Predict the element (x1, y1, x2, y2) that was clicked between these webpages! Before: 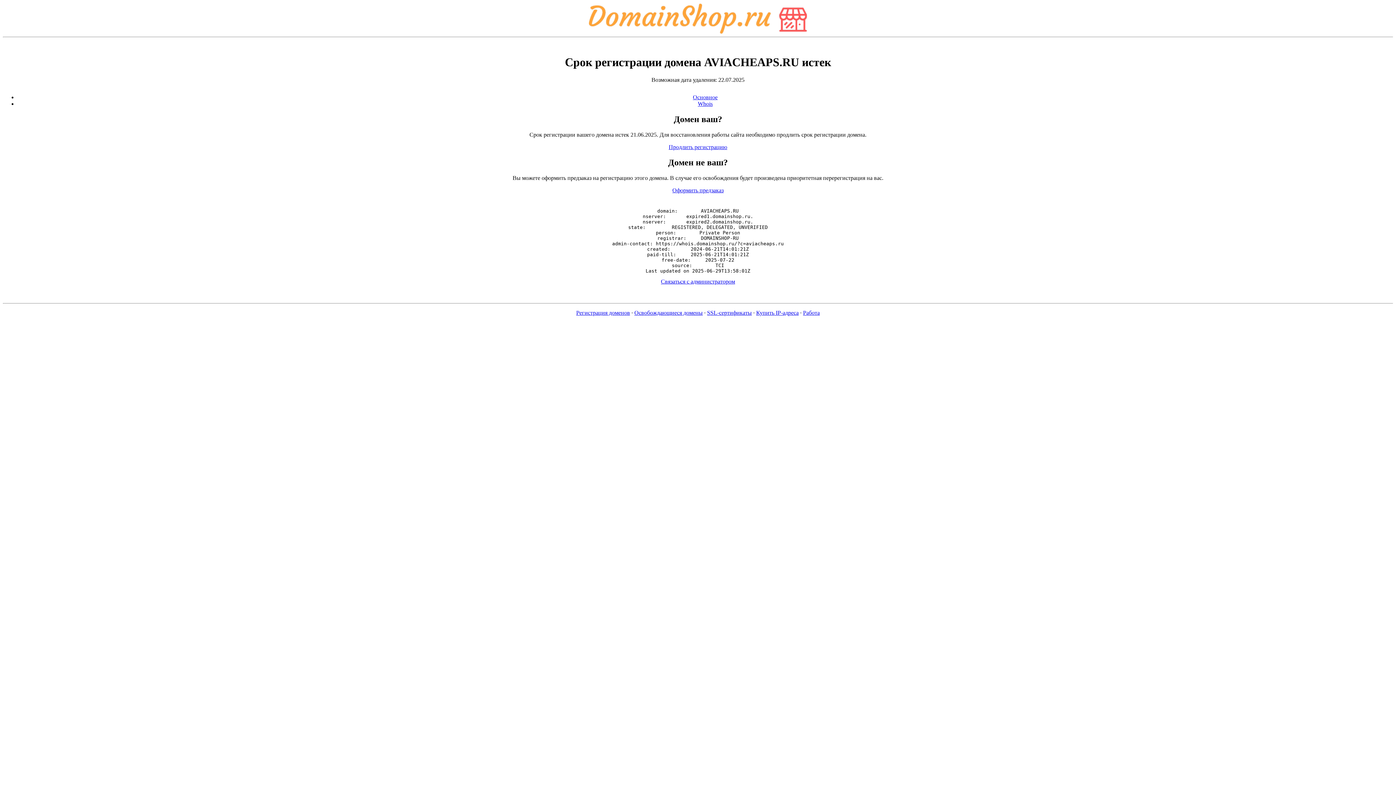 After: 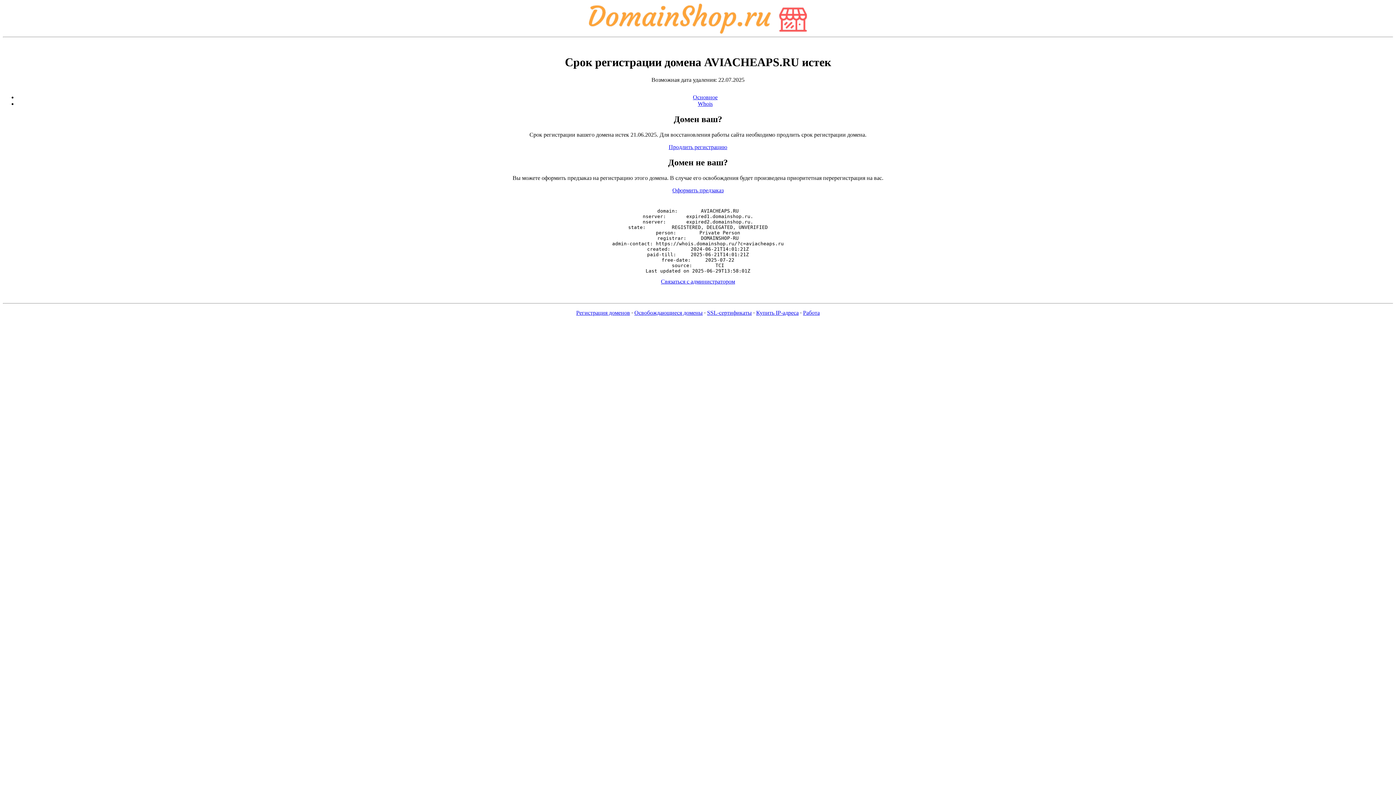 Action: bbox: (589, 28, 807, 34)